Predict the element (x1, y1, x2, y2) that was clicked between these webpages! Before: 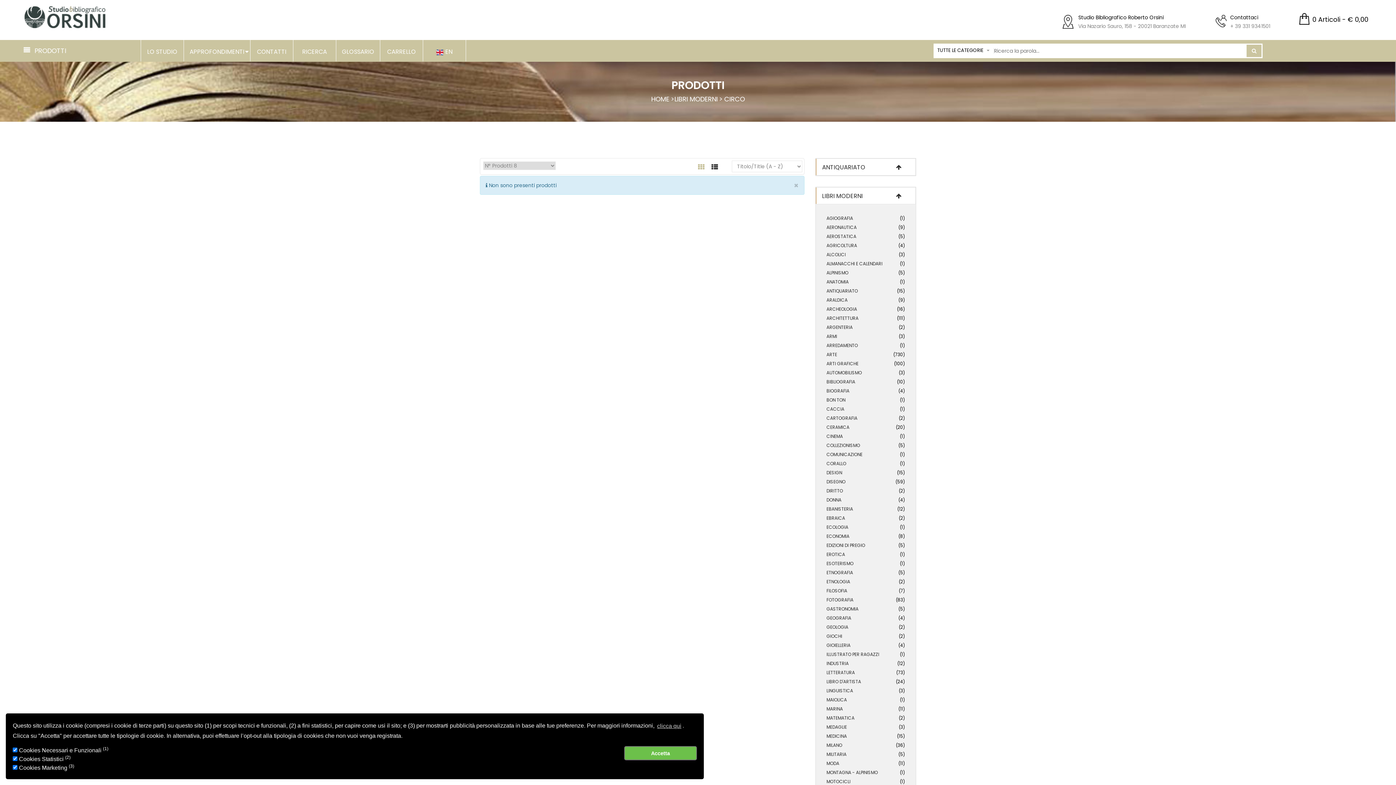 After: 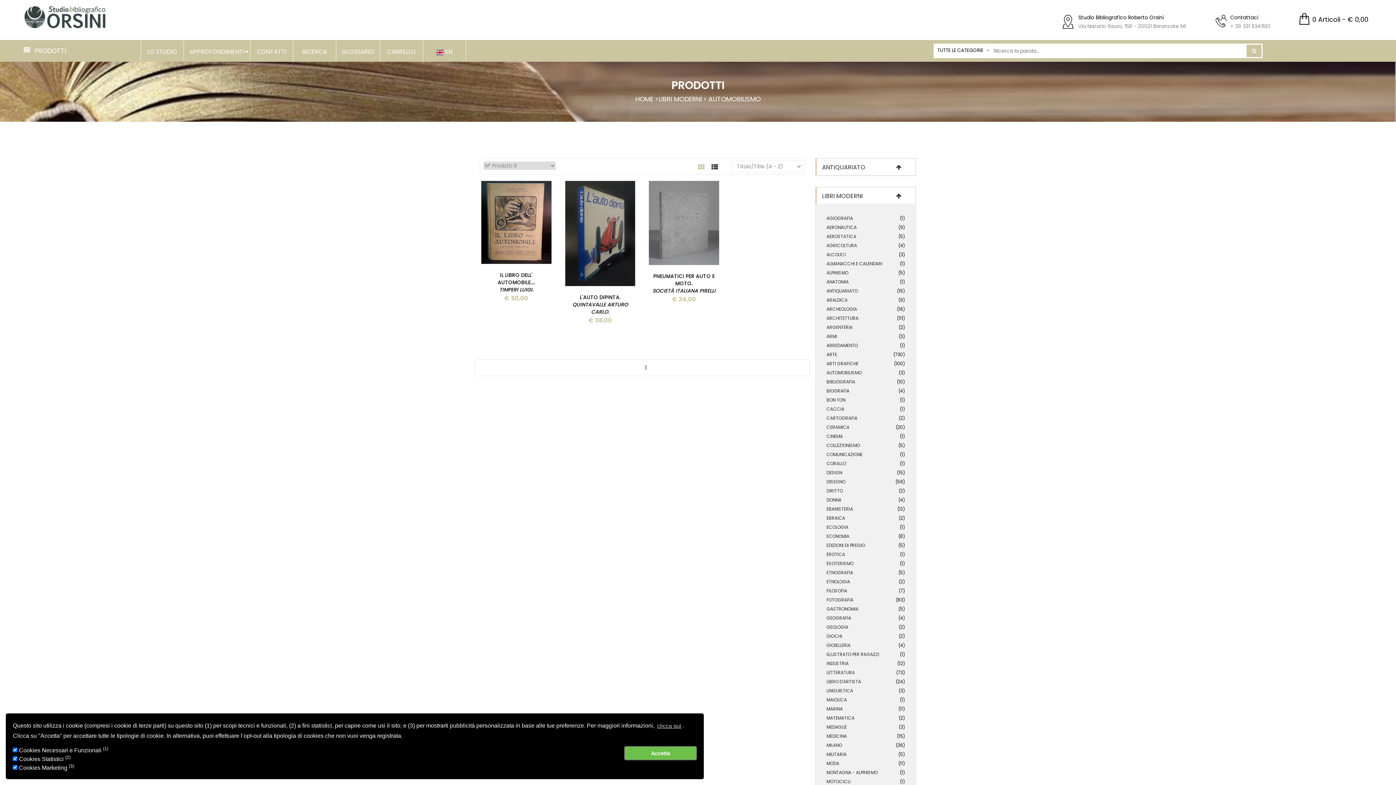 Action: bbox: (826, 369, 862, 376) label: AUTOMOBILISMO
(3)